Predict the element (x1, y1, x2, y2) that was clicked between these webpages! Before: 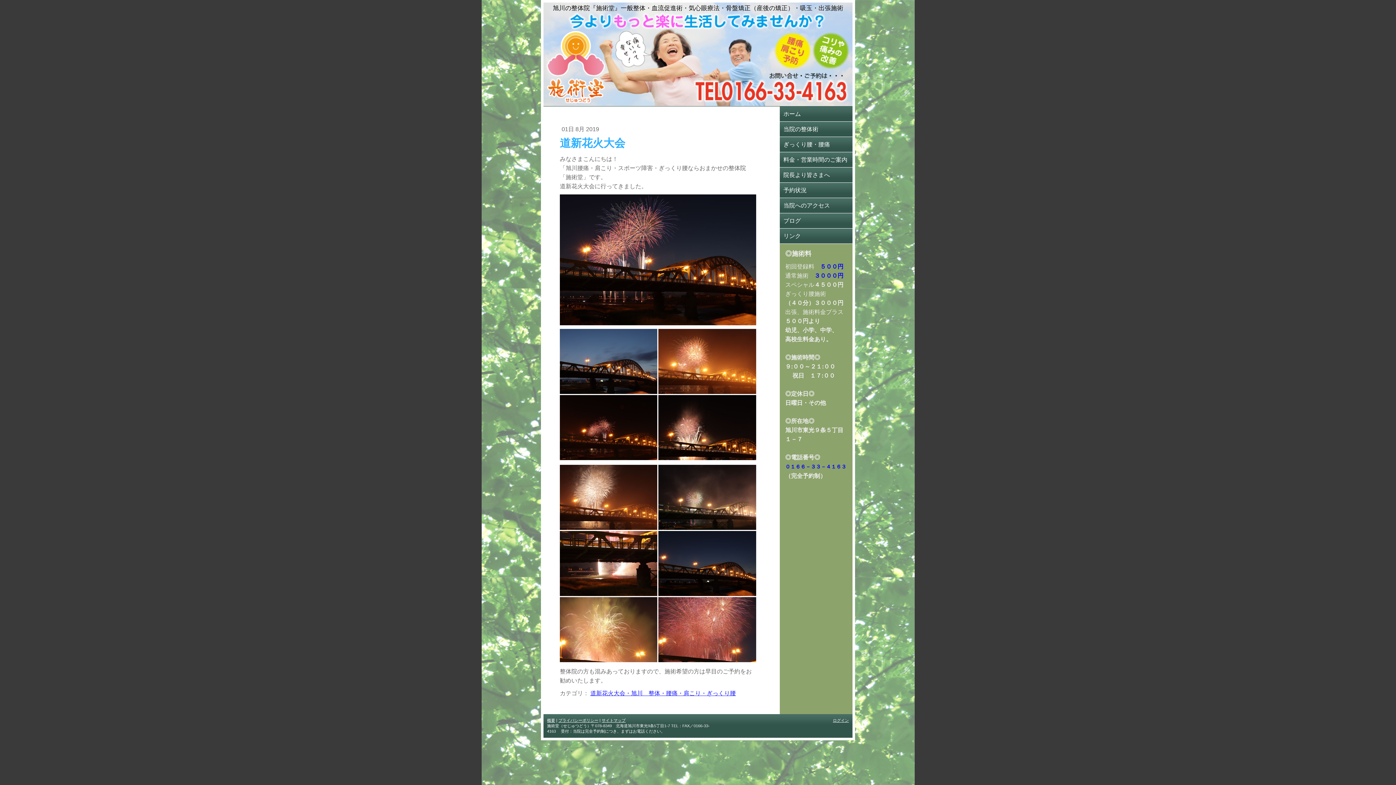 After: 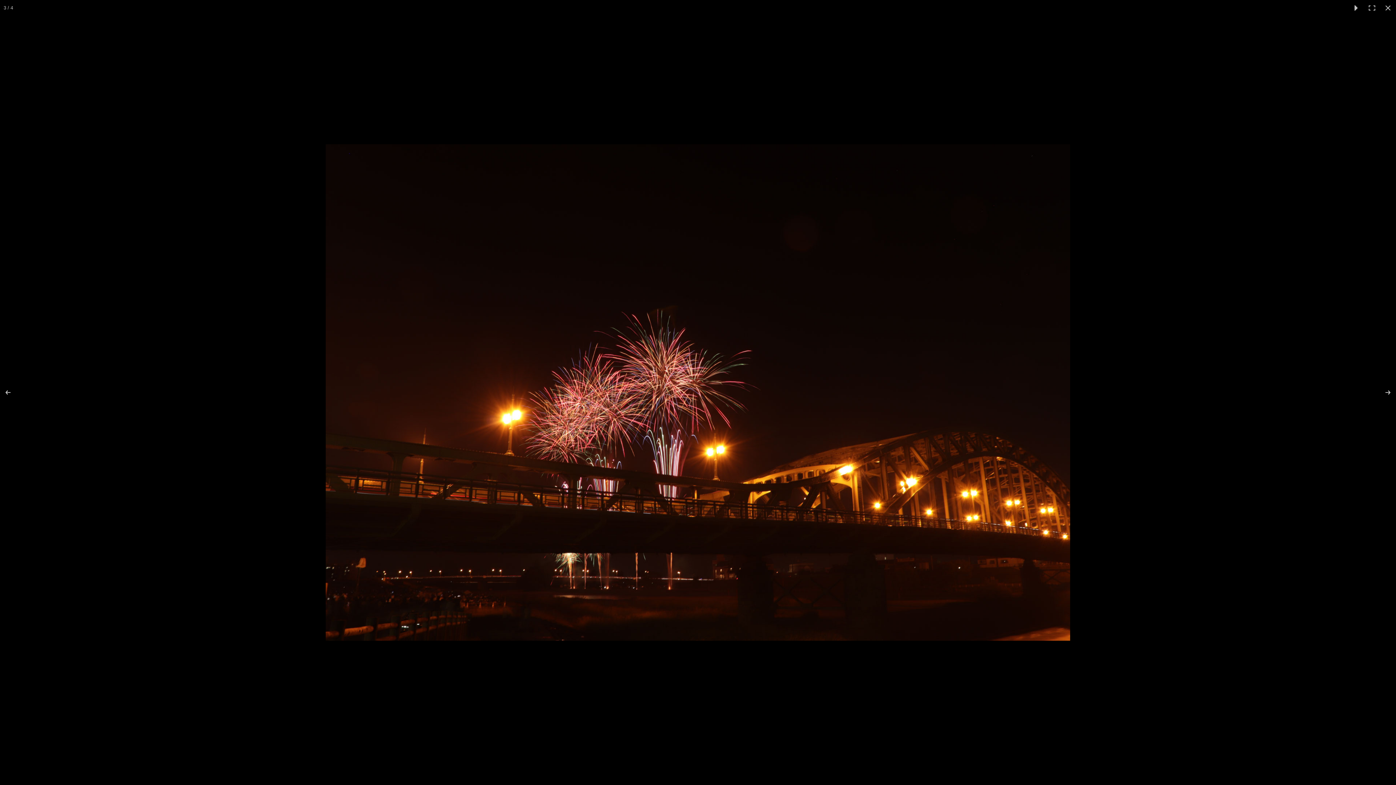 Action: bbox: (560, 395, 658, 460)